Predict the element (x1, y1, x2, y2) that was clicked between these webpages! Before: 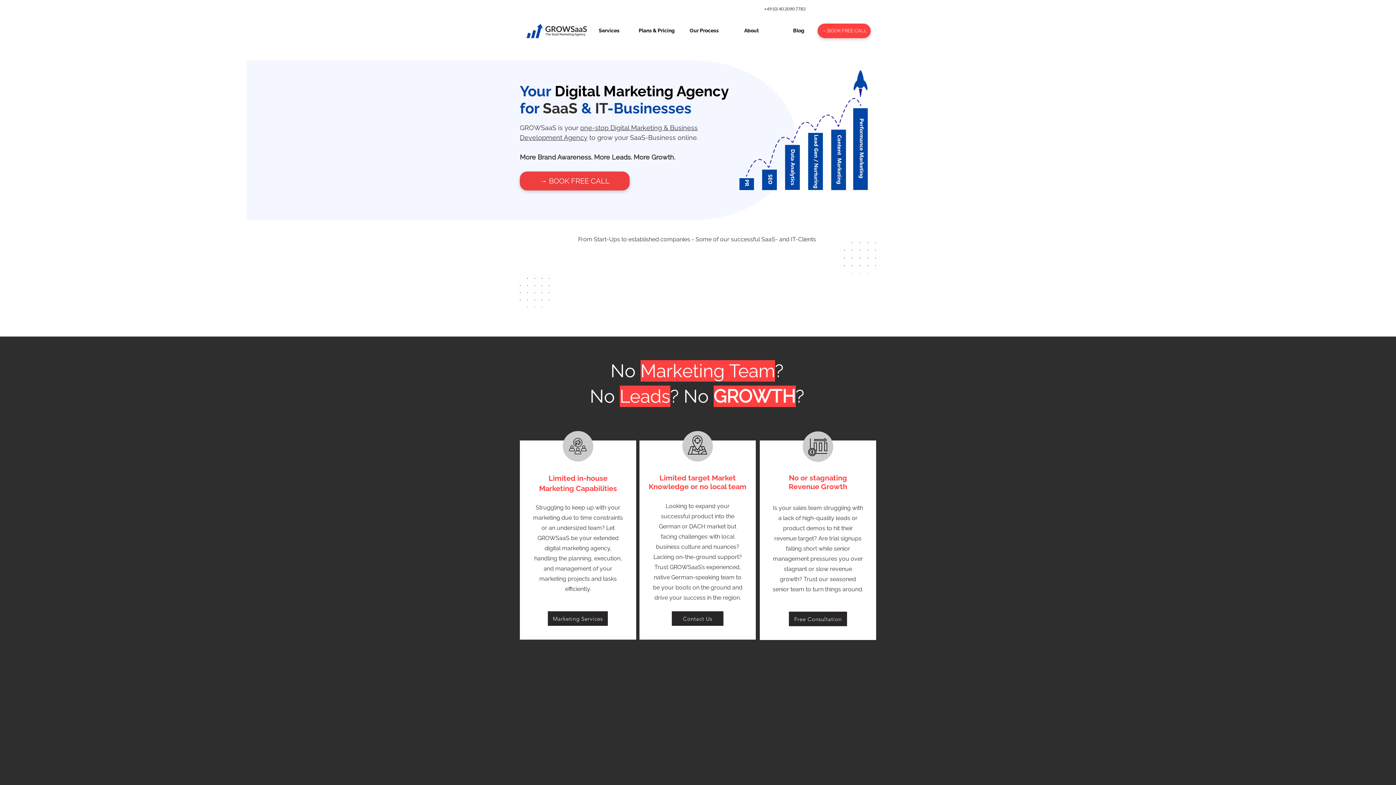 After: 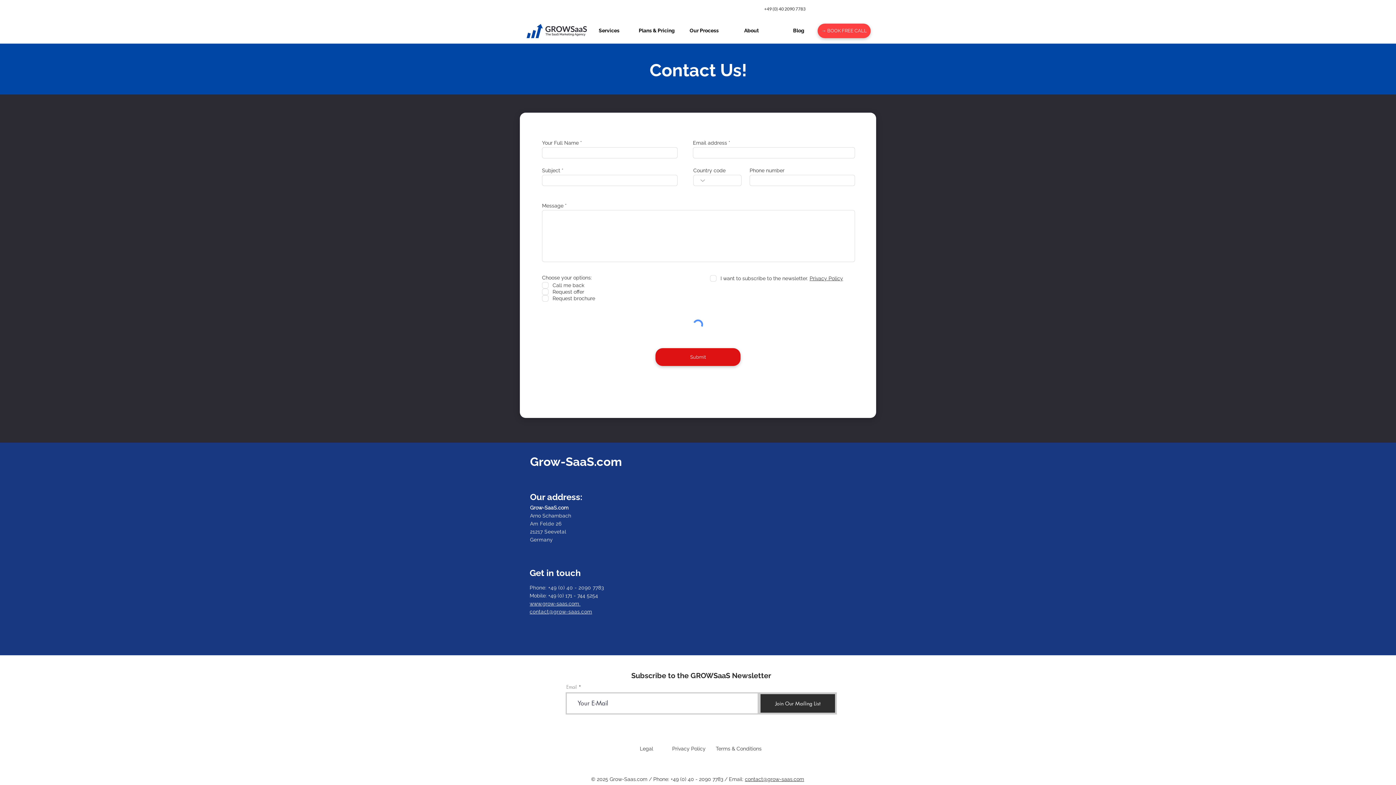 Action: bbox: (520, 171, 629, 190) label: → BOOK FREE CALL